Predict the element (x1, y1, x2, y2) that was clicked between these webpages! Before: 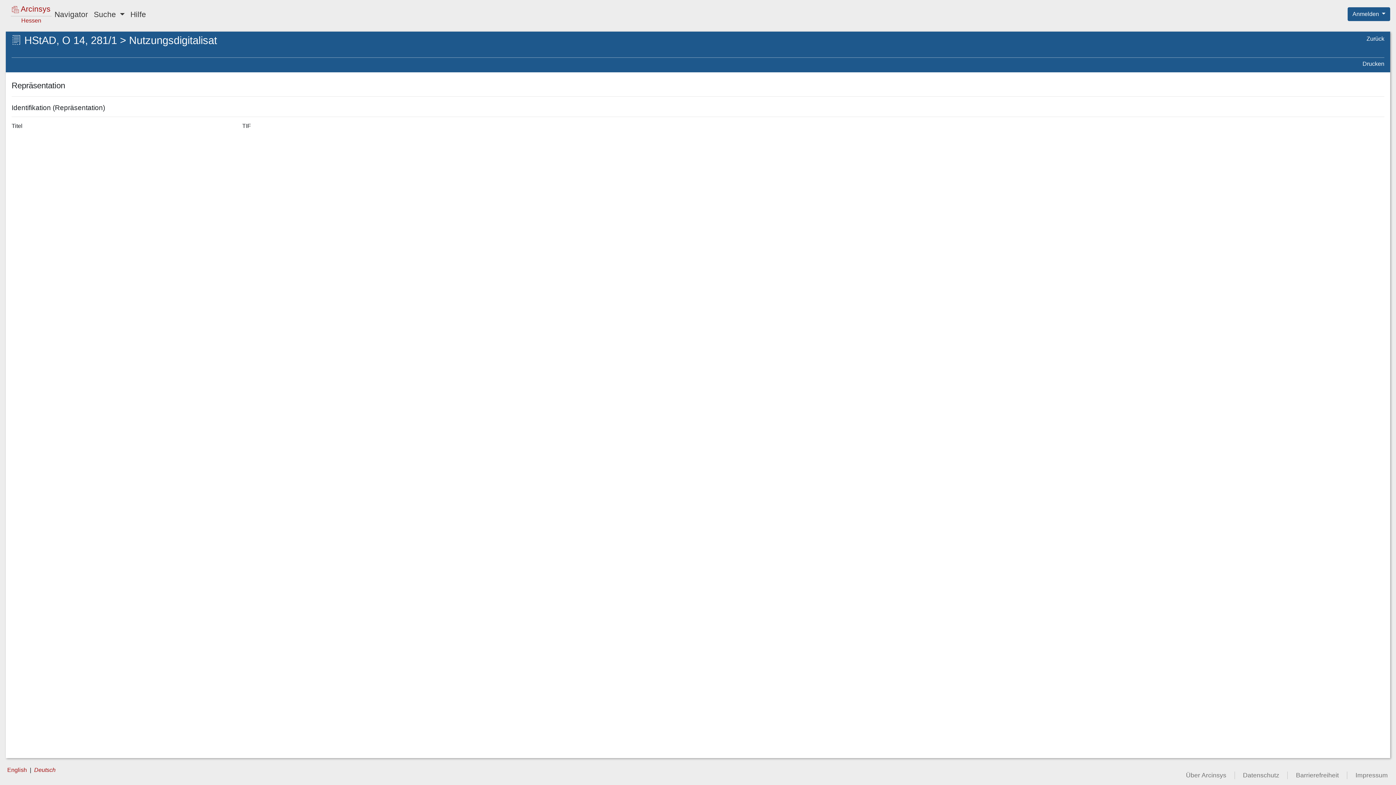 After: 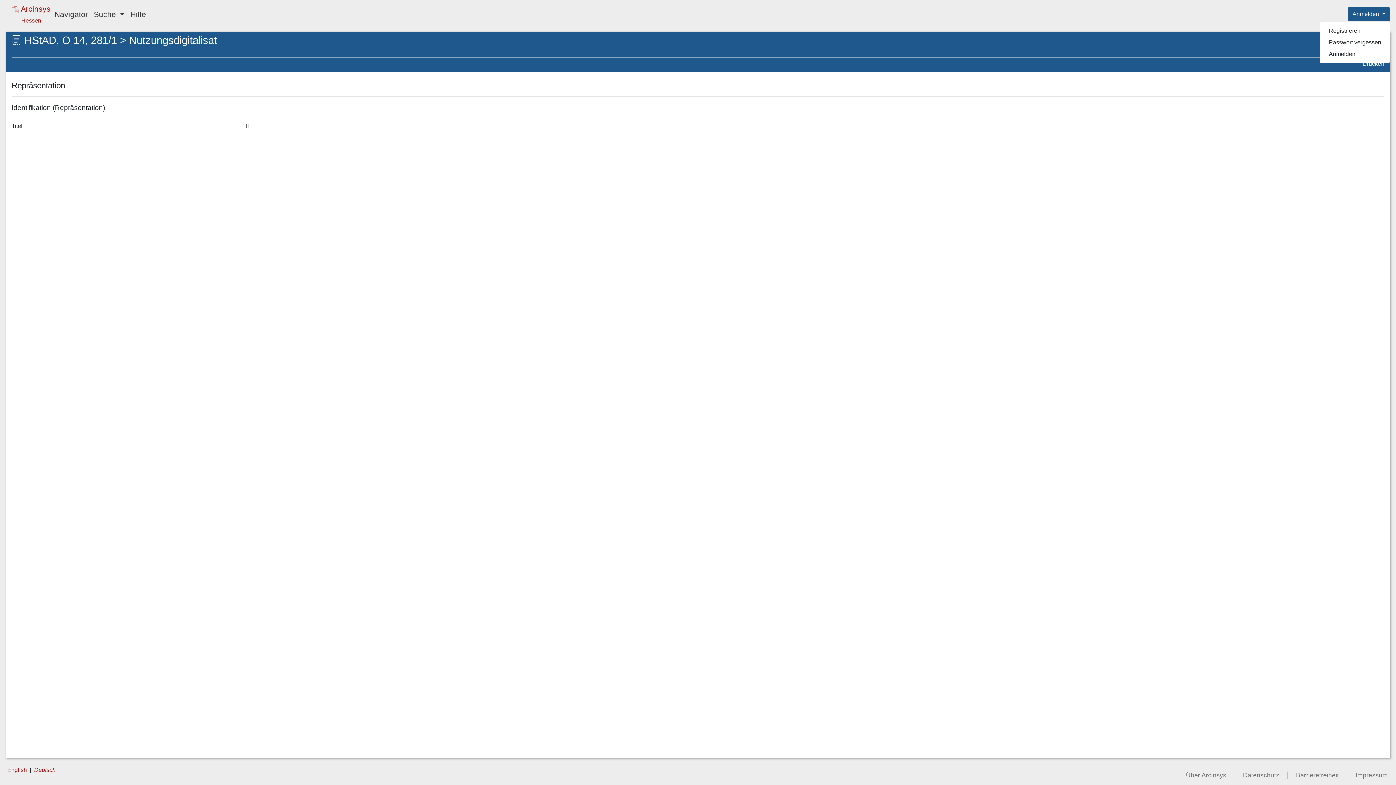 Action: bbox: (1348, 7, 1390, 21) label: Anmelden 